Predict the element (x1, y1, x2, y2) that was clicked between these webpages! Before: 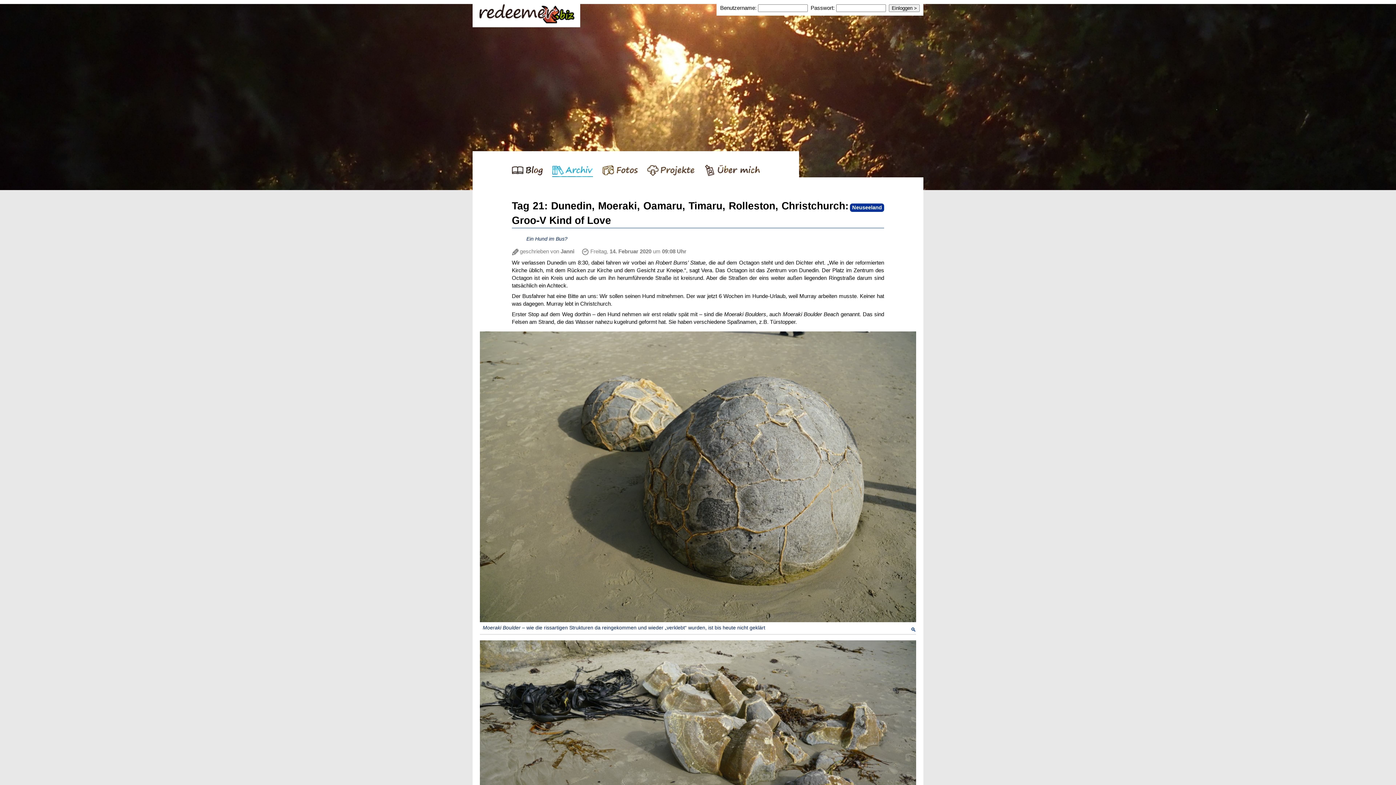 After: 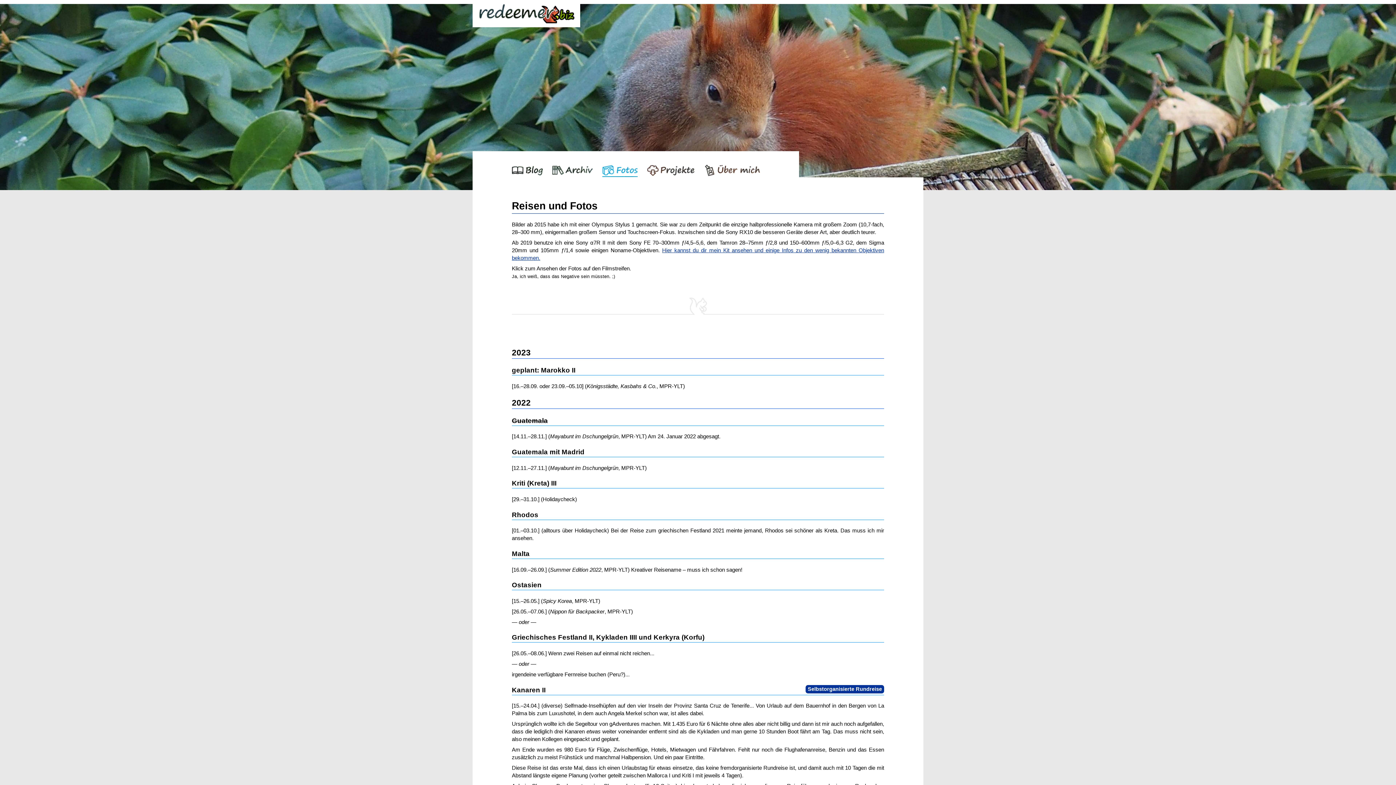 Action: bbox: (597, 172, 642, 178)